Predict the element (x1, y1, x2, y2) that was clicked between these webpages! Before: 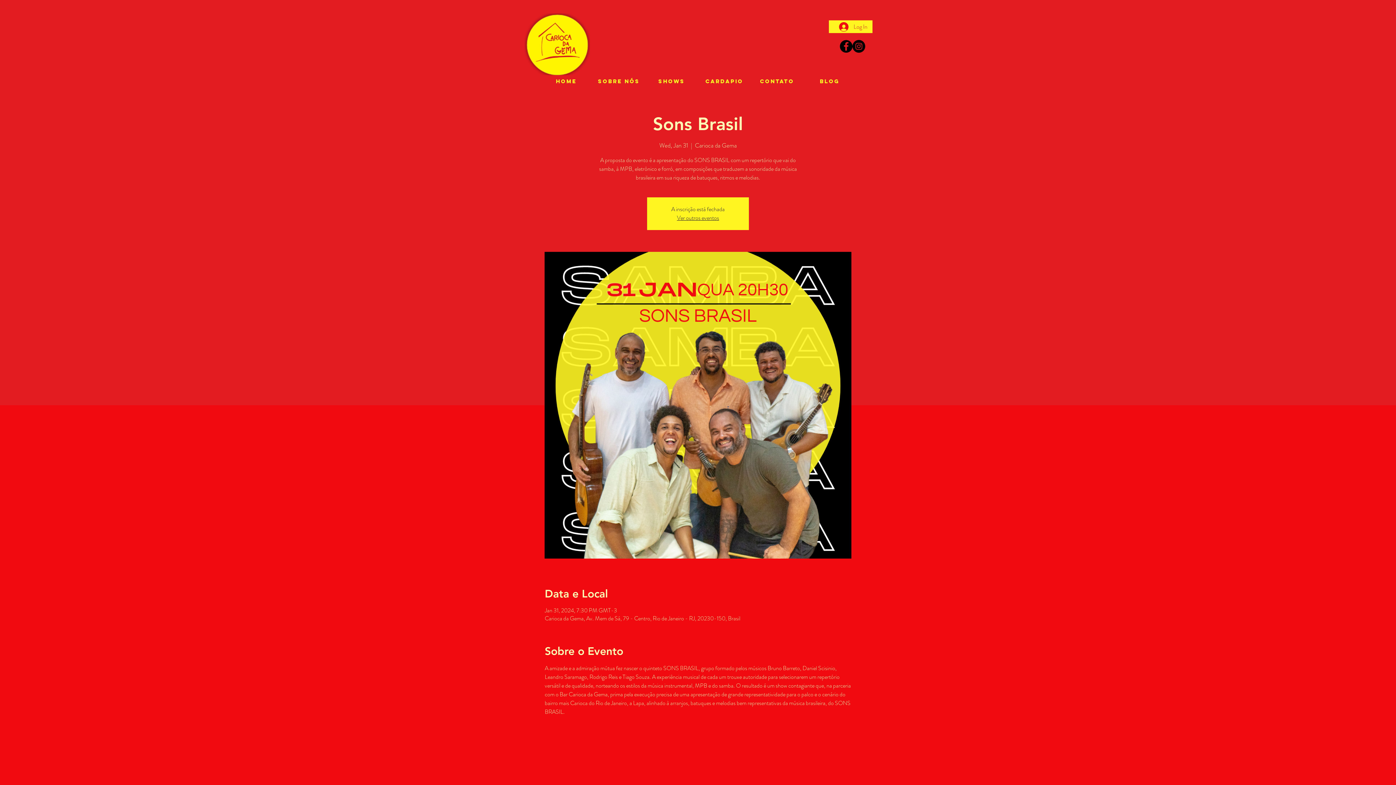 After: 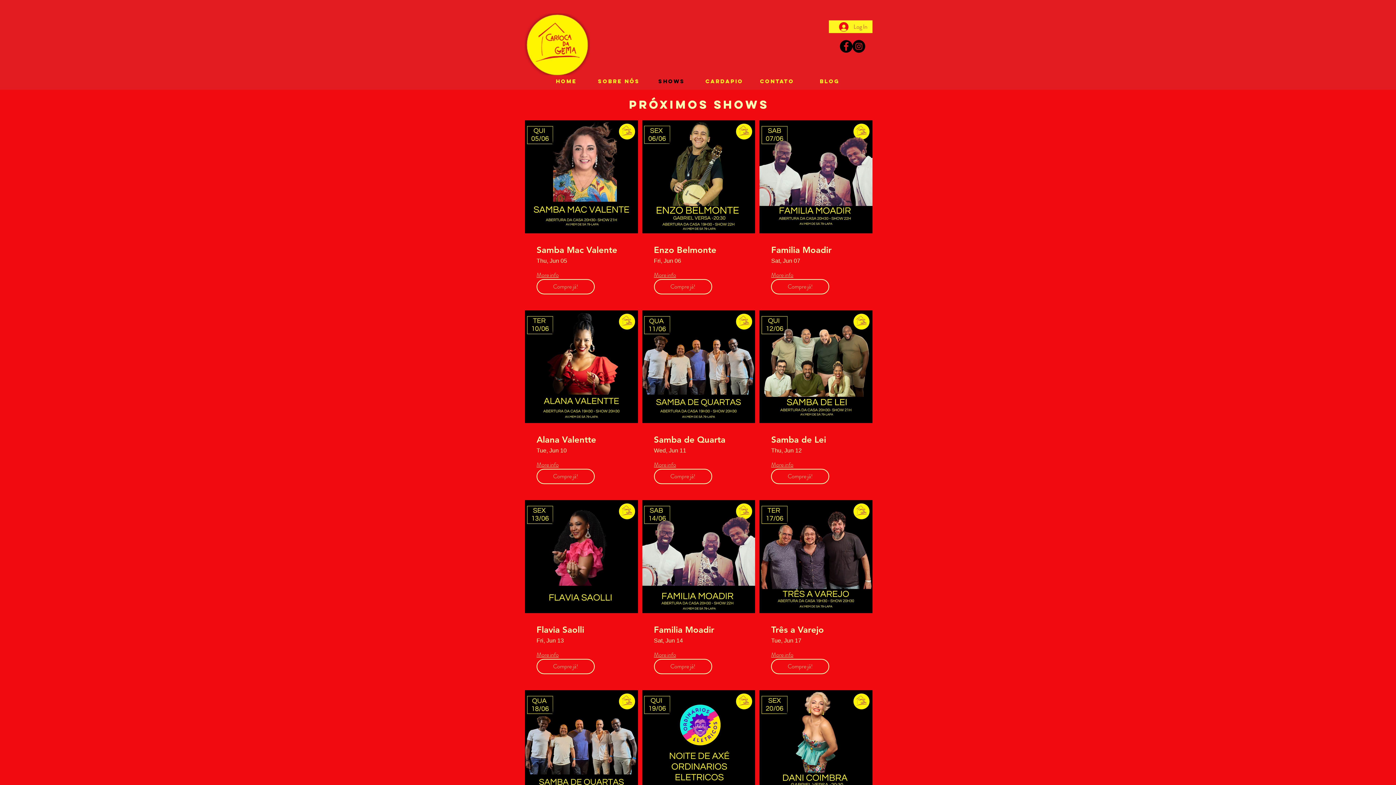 Action: bbox: (645, 73, 698, 89) label: SHOWS